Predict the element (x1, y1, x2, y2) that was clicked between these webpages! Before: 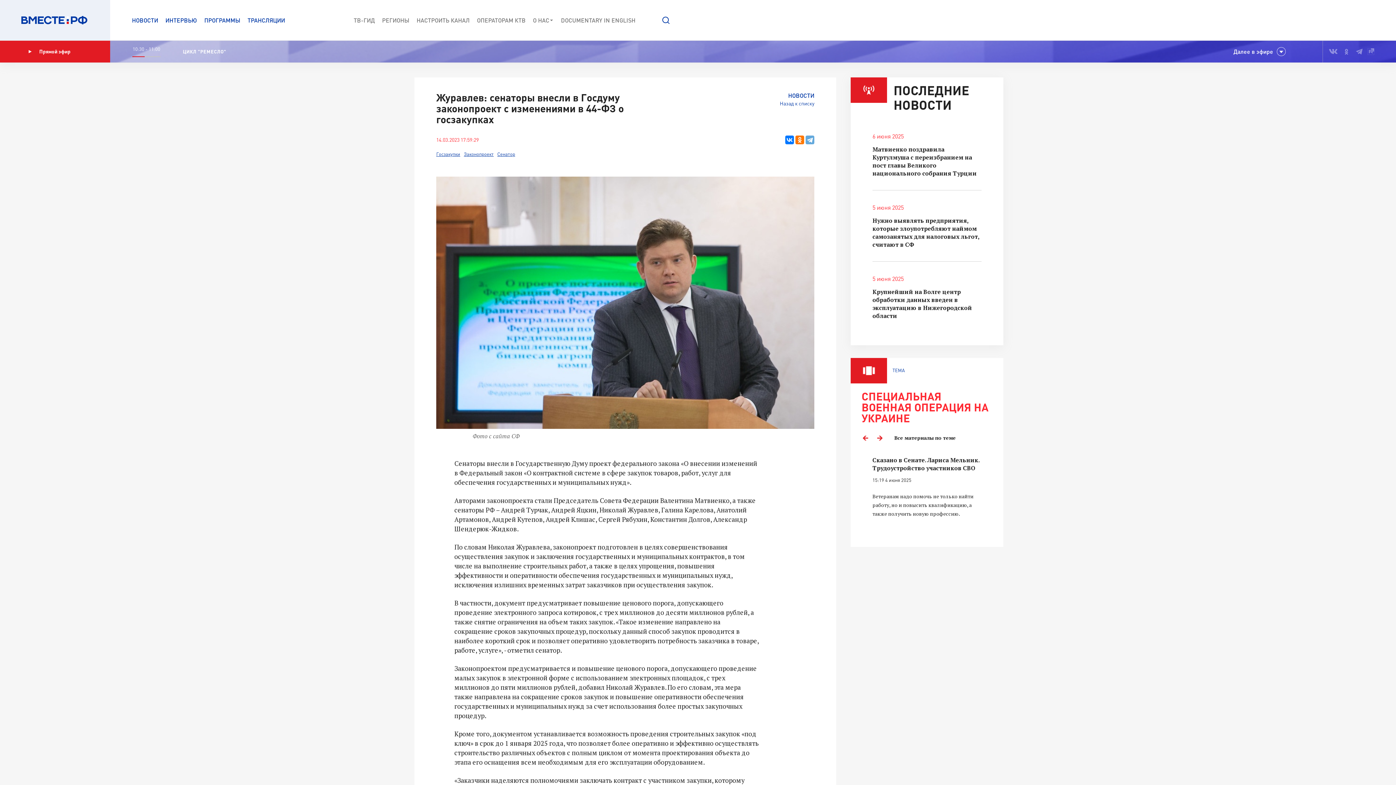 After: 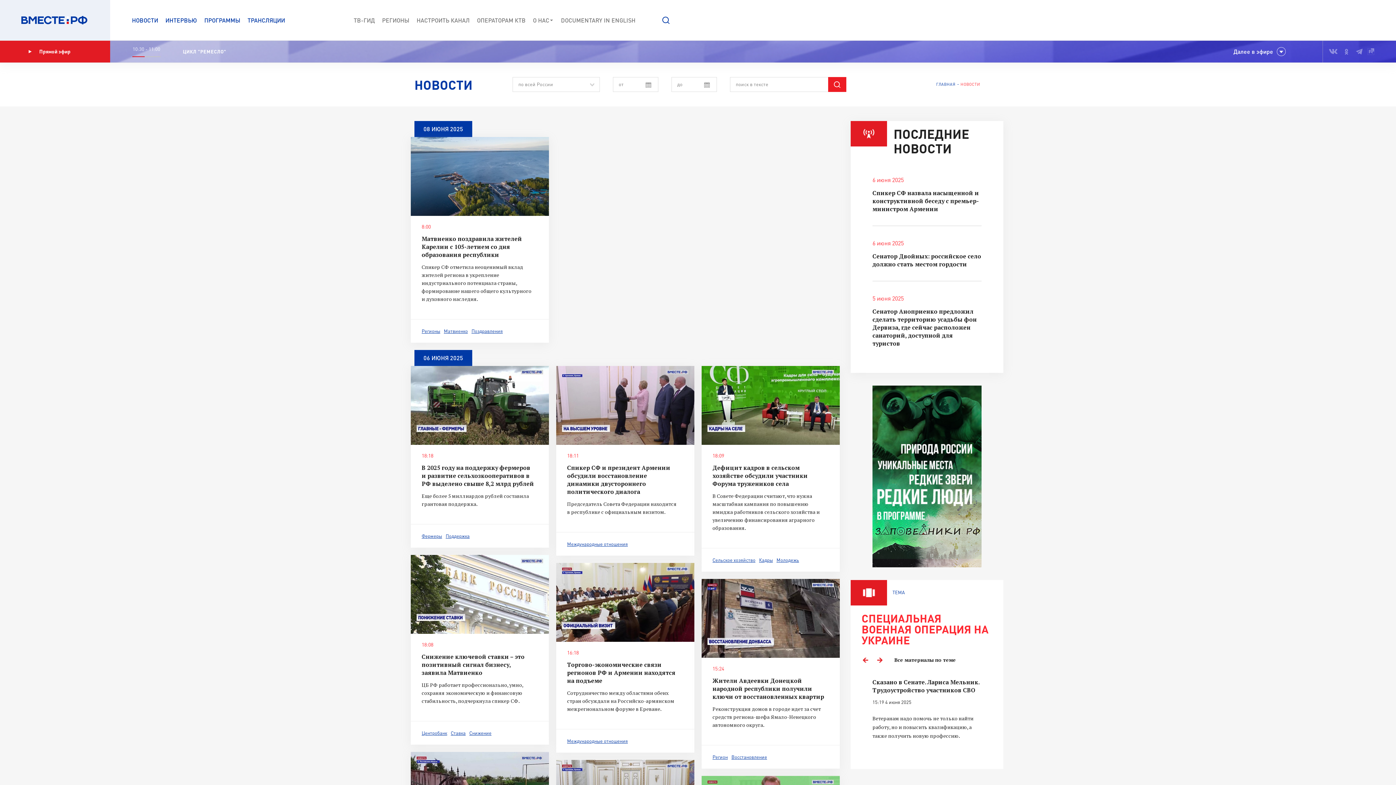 Action: bbox: (780, 99, 814, 108) label: Назад к списку